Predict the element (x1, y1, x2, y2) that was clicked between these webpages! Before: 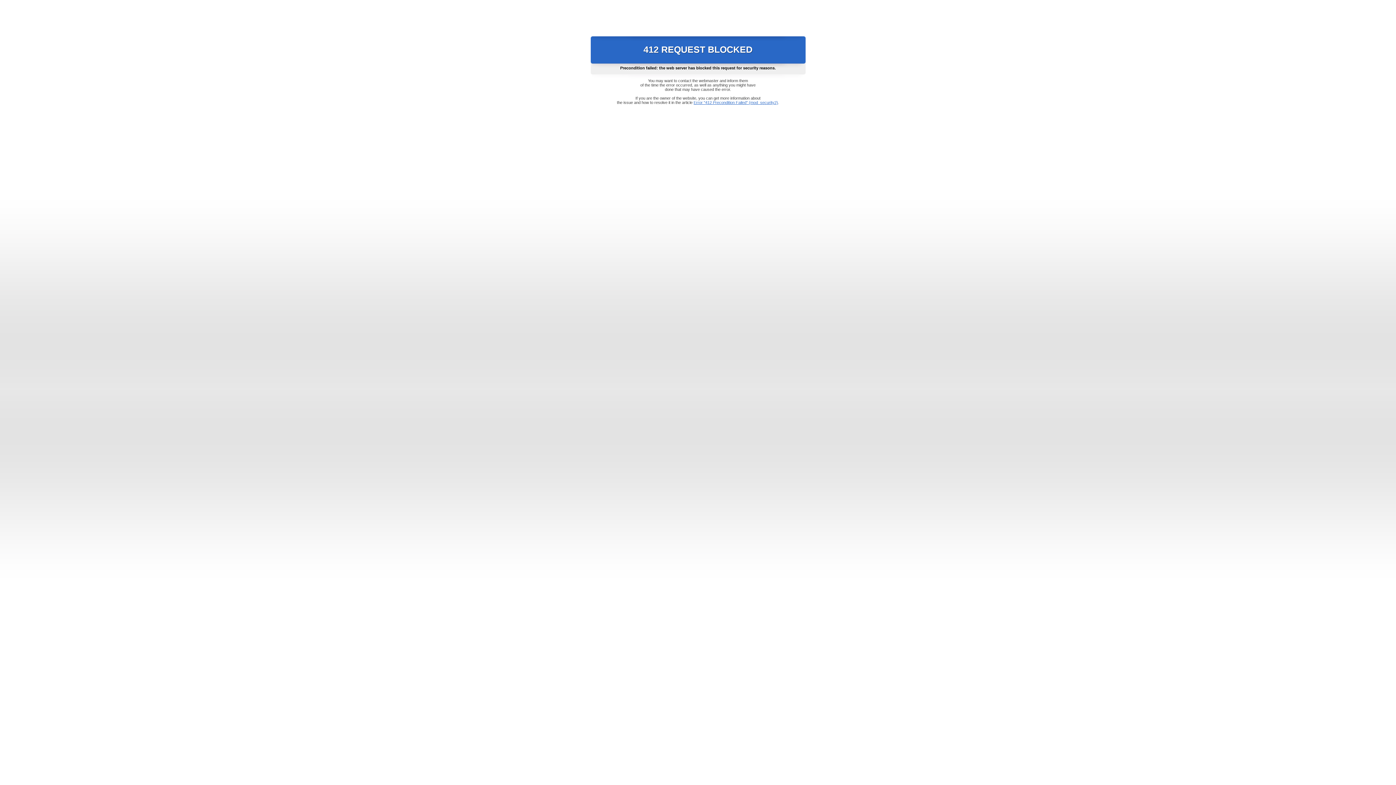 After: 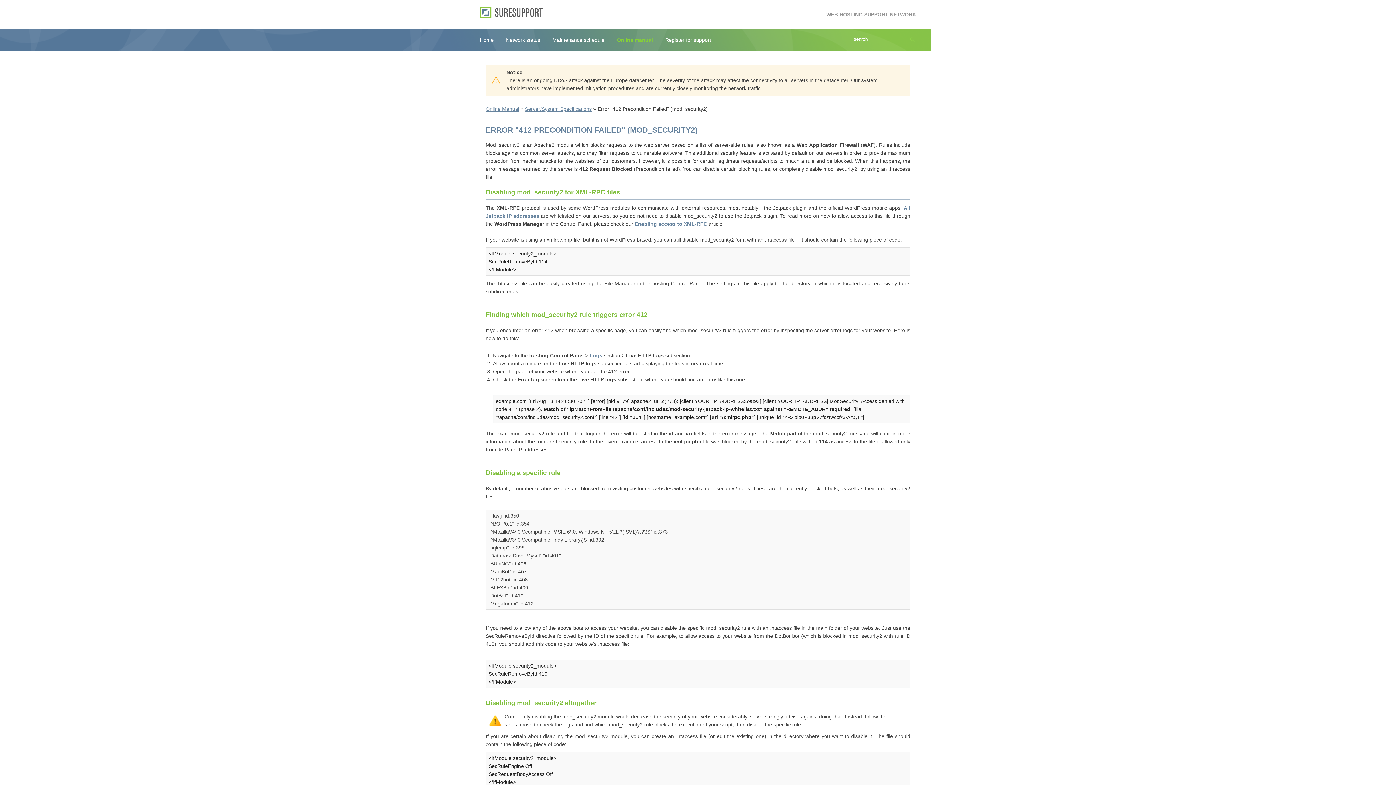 Action: bbox: (693, 100, 778, 104) label: Error "412 Precondition Failed" (mod_security2)